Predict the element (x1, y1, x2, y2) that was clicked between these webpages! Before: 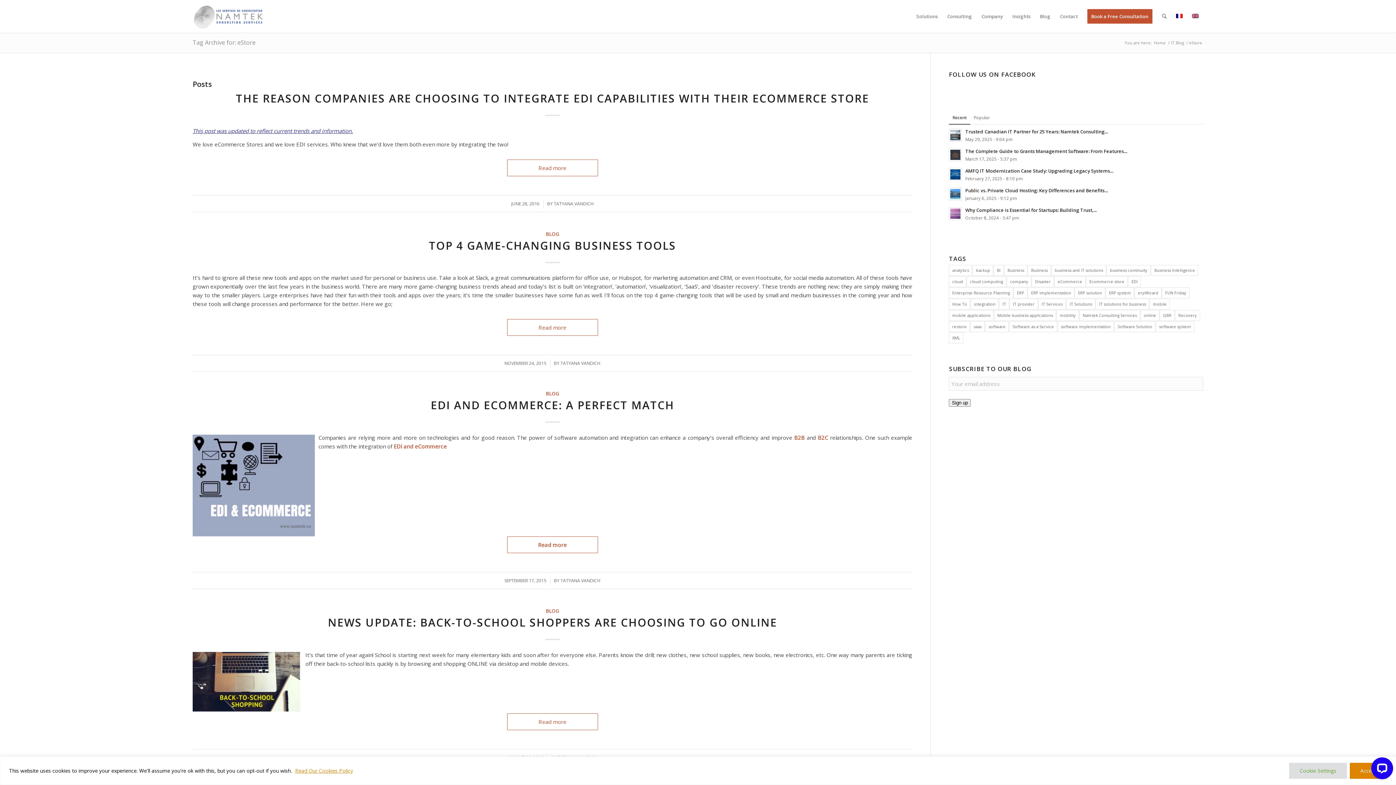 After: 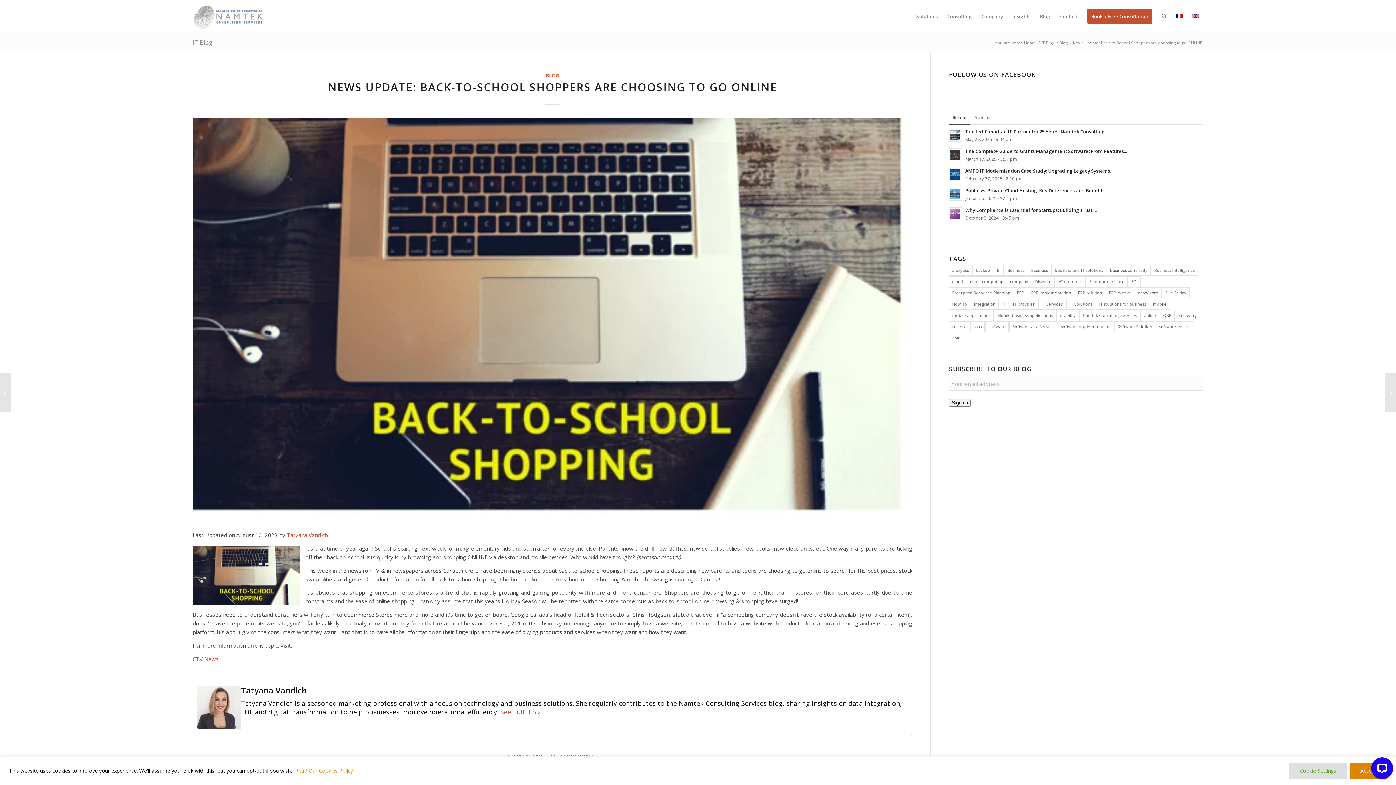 Action: bbox: (327, 615, 777, 630) label: NEWS UPDATE: BACK-TO-SCHOOL SHOPPERS ARE CHOOSING TO GO ONLINE